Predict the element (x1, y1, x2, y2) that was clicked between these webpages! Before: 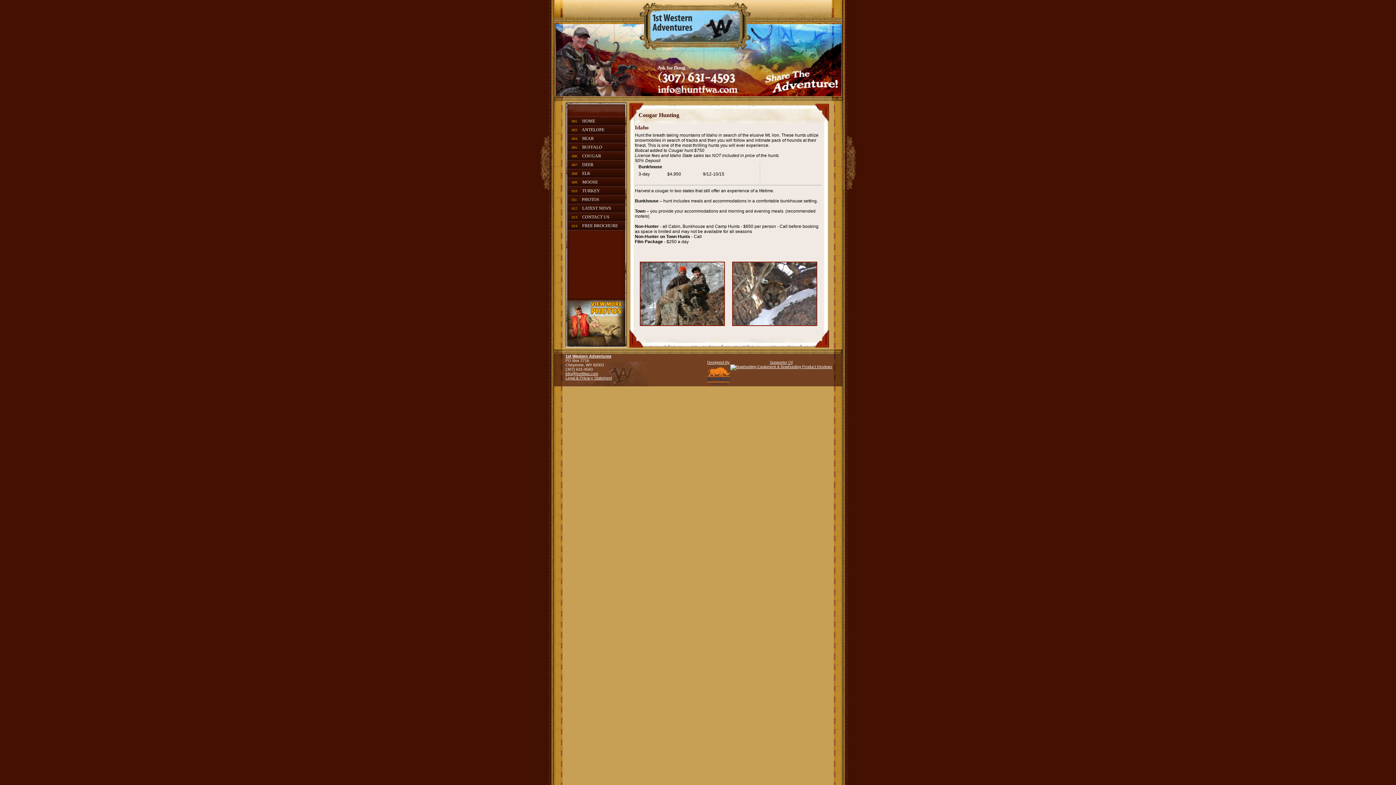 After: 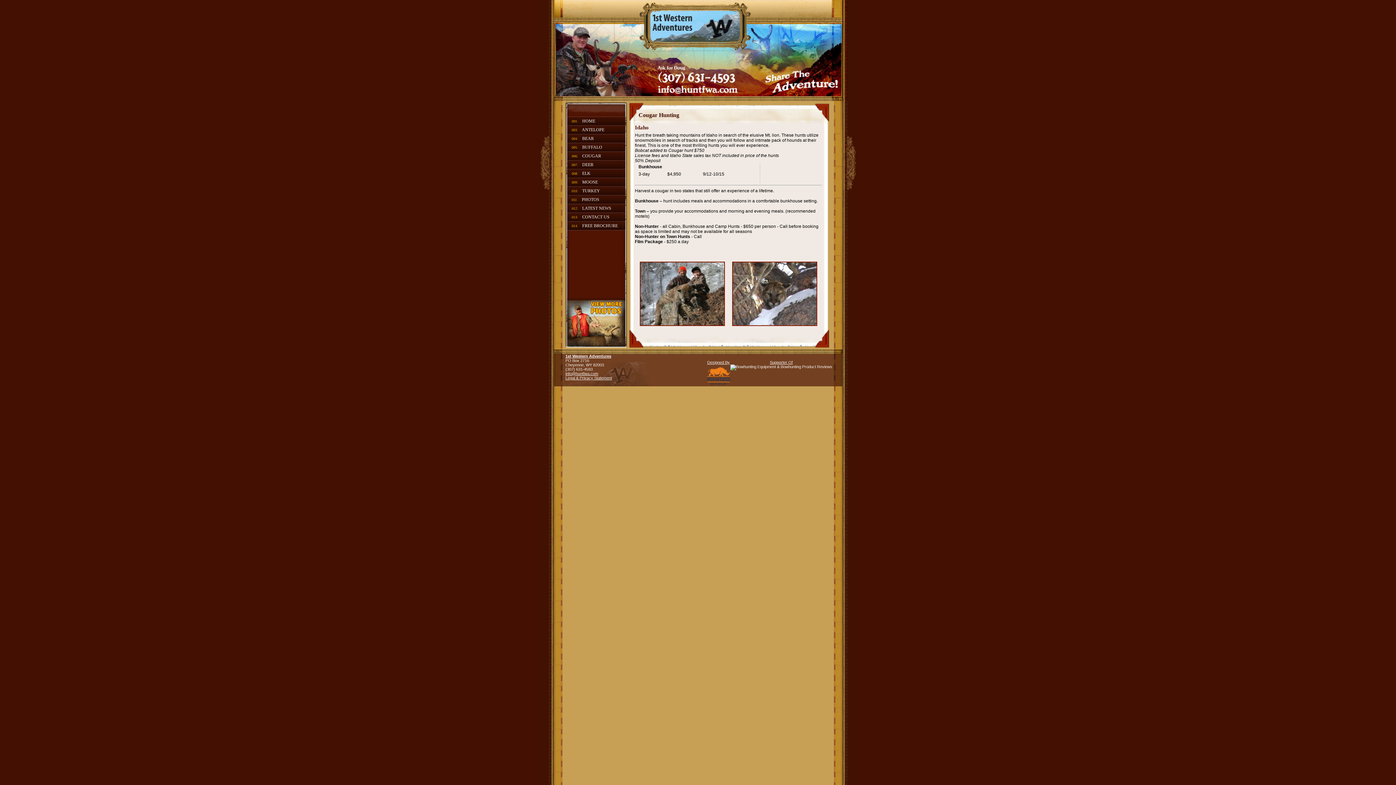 Action: bbox: (730, 364, 832, 369)